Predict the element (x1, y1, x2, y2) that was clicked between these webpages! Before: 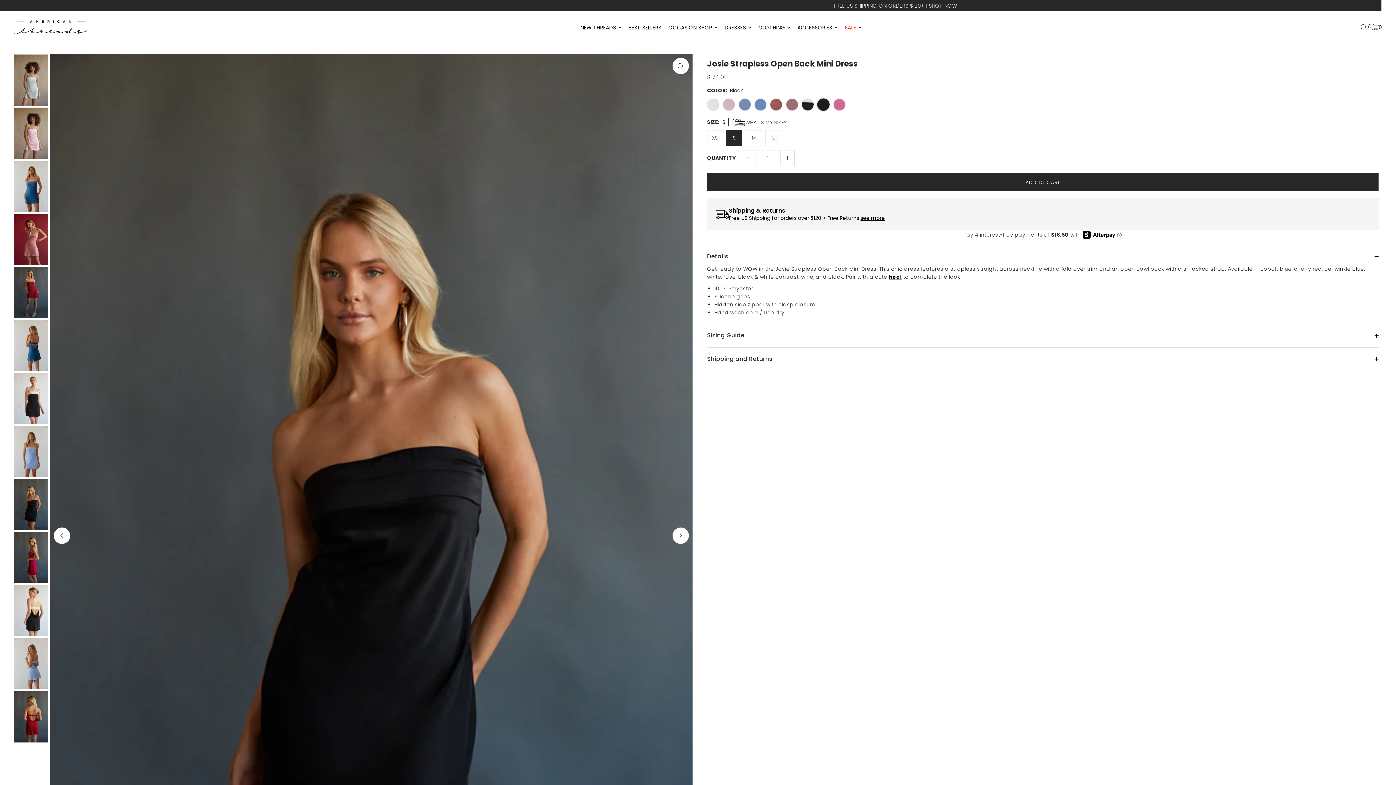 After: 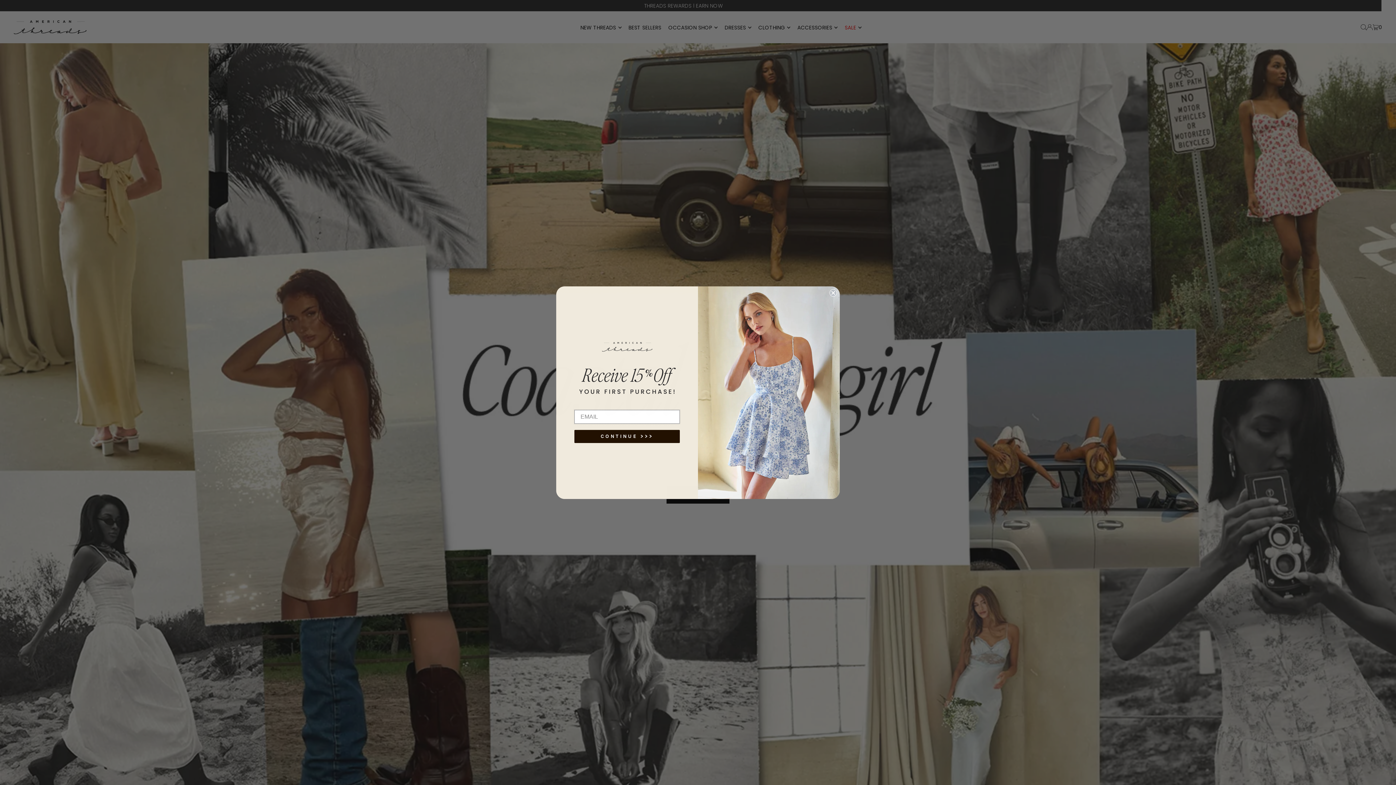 Action: bbox: (13, 16, 86, 37)